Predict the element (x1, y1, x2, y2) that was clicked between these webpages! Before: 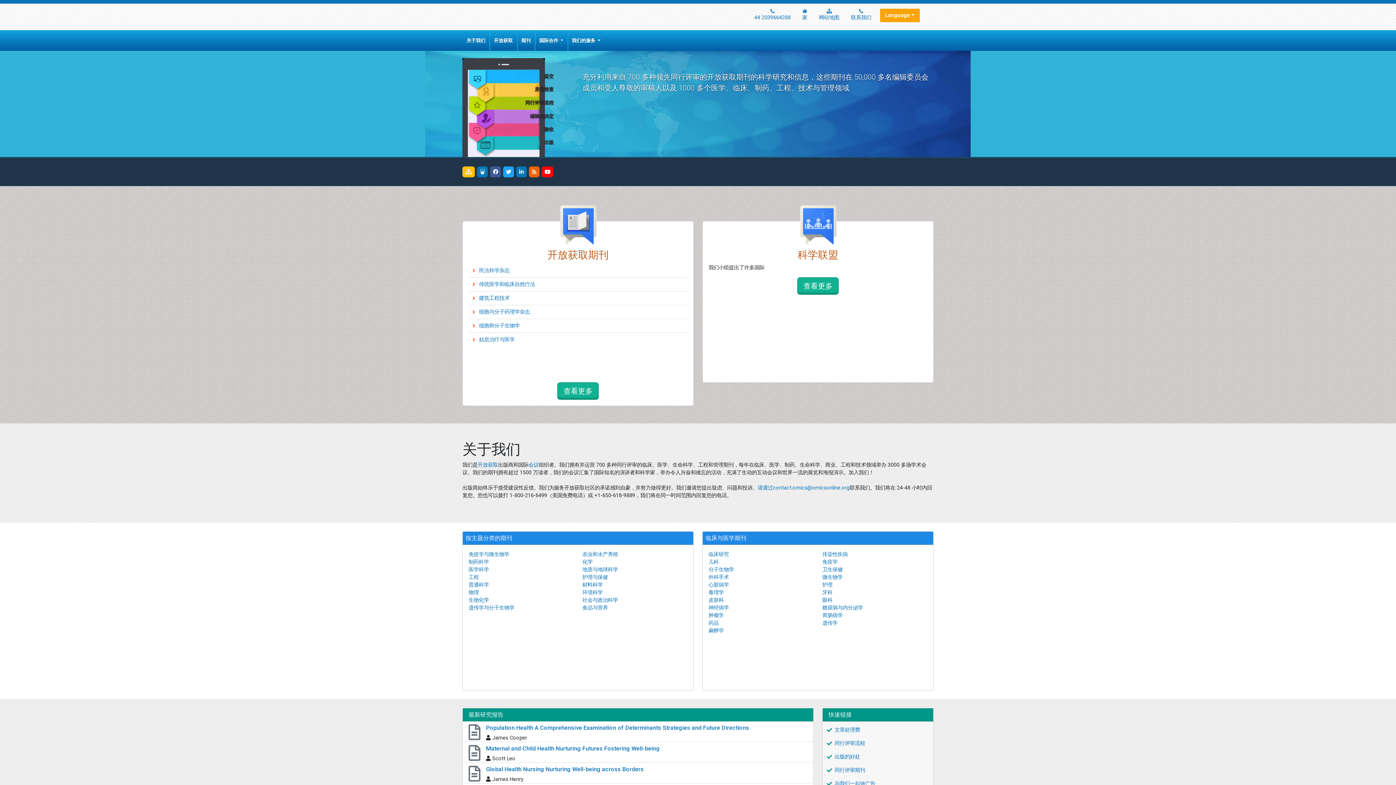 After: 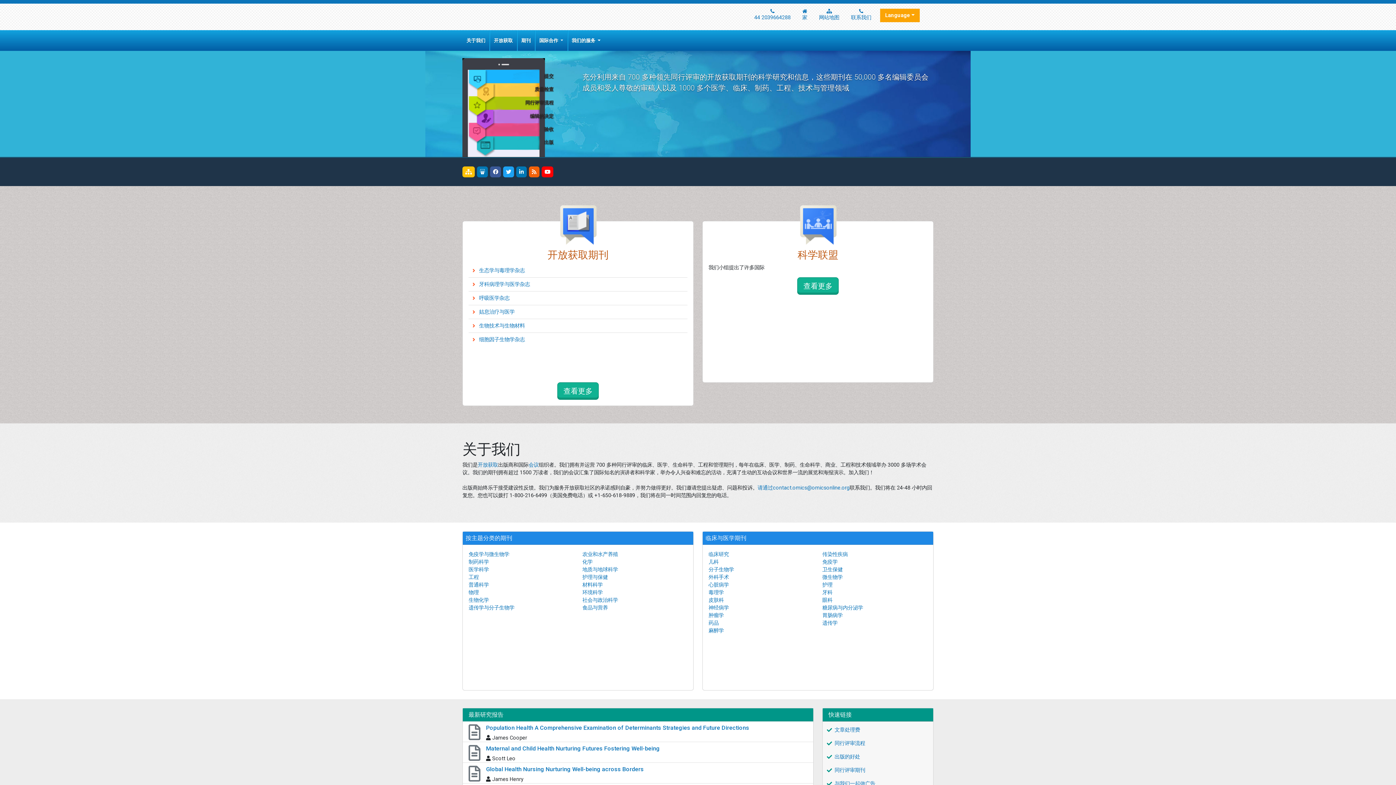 Action: label: 糖尿病与内分泌学 bbox: (822, 605, 863, 611)